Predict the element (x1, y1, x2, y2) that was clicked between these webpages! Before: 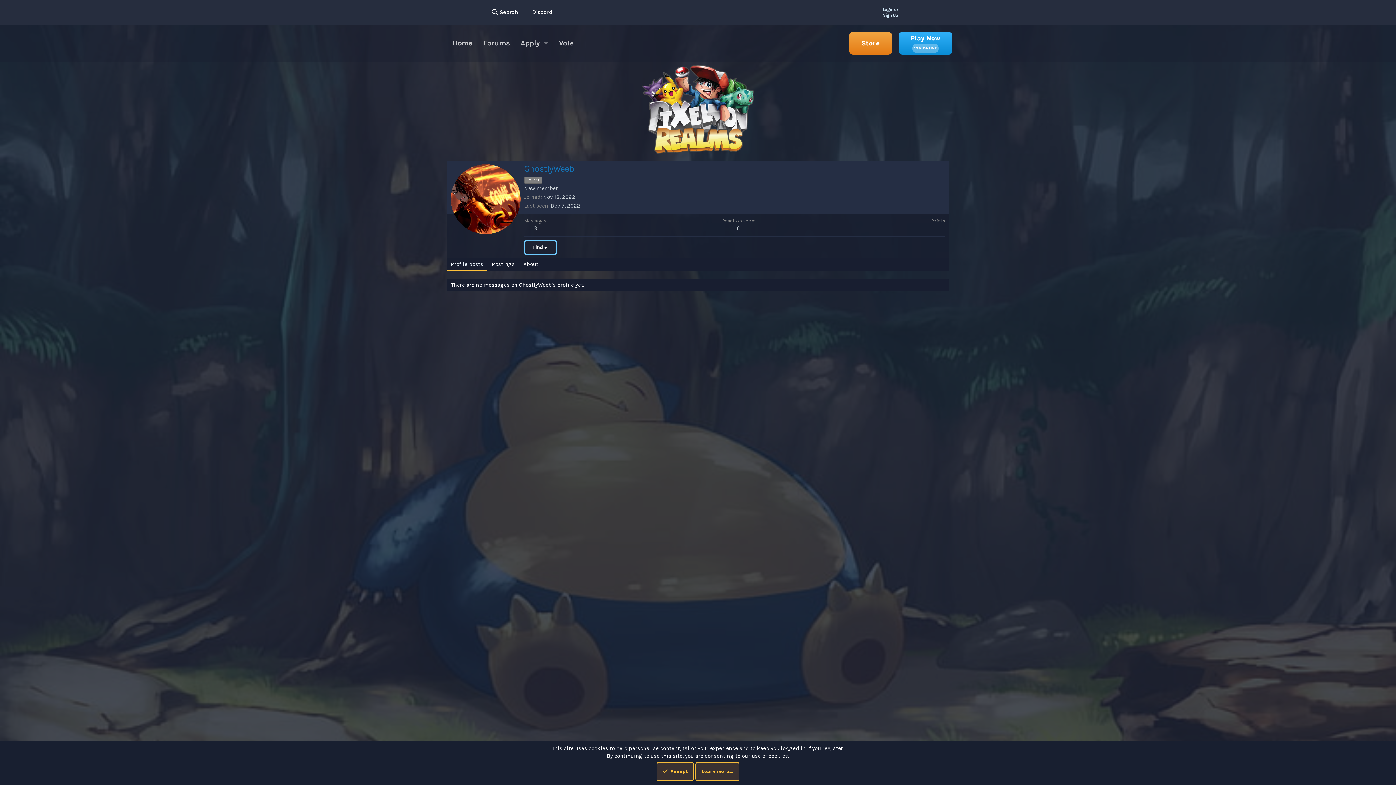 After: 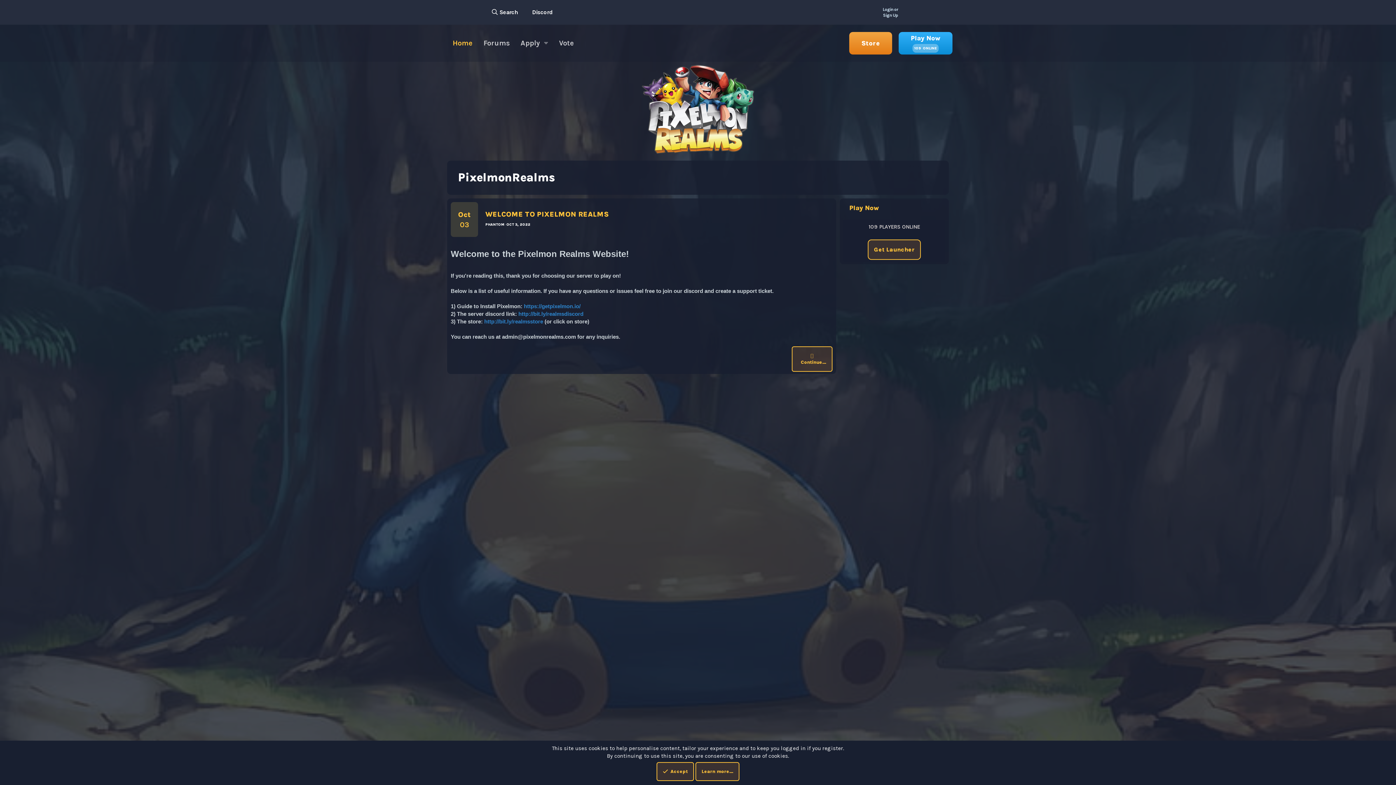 Action: label: Home bbox: (447, 32, 478, 54)